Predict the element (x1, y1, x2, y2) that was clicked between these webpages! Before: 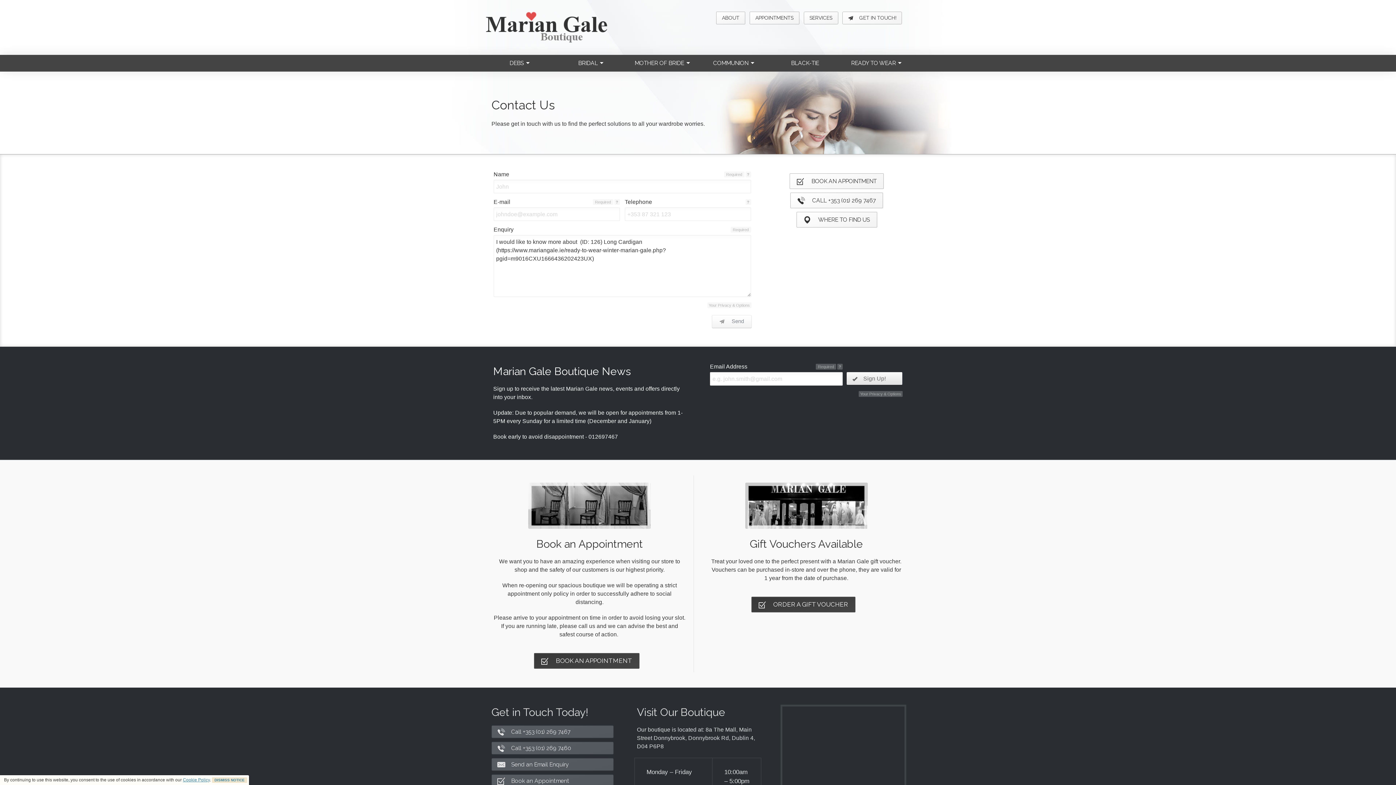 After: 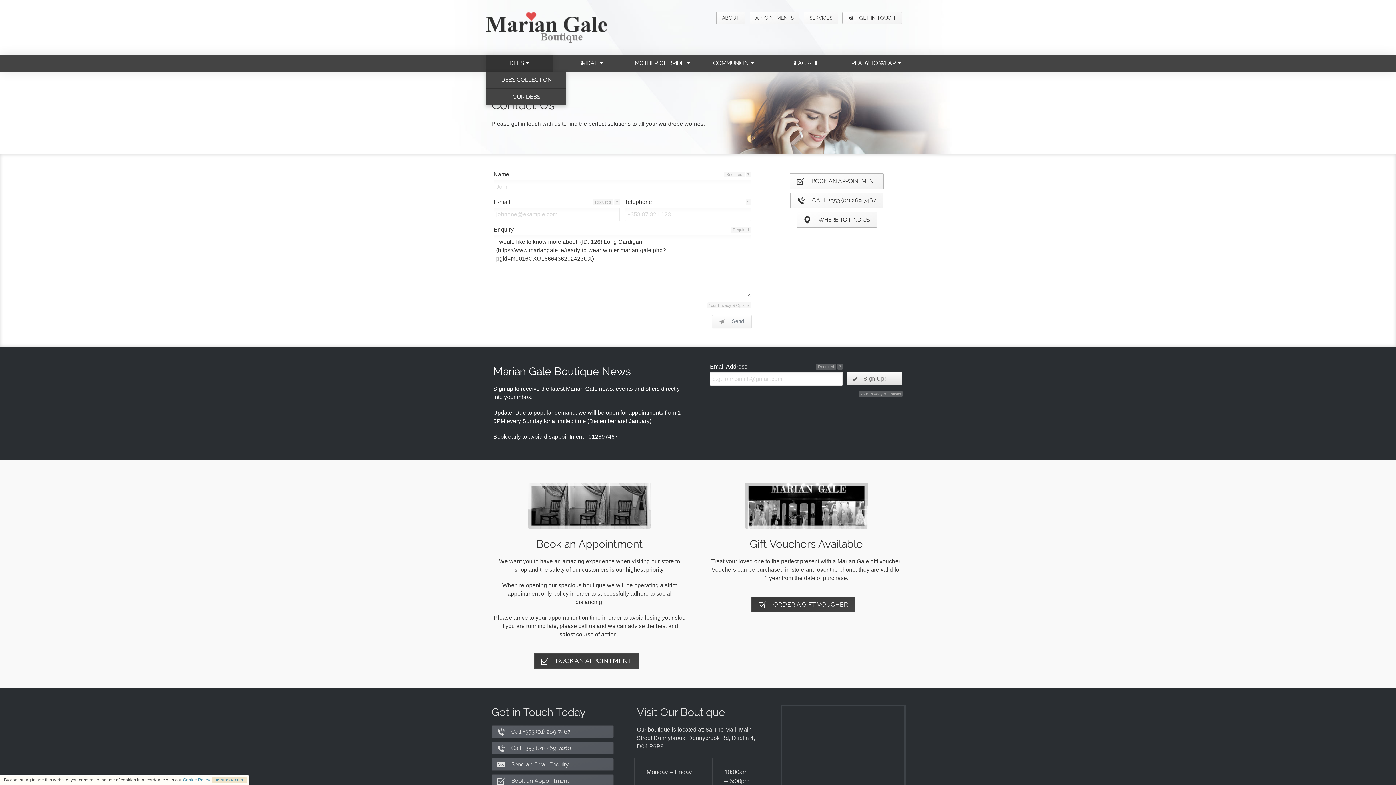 Action: bbox: (486, 54, 553, 71) label: DEBS